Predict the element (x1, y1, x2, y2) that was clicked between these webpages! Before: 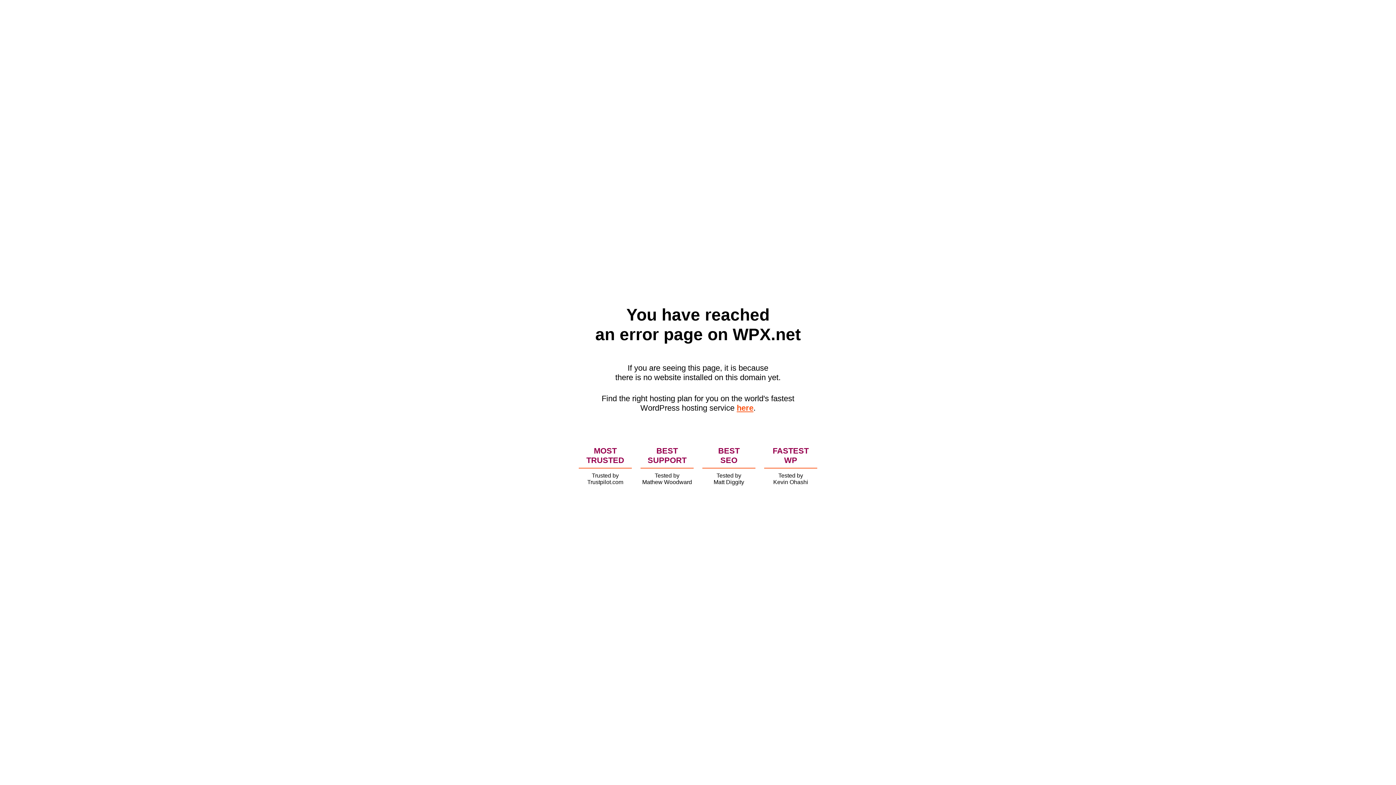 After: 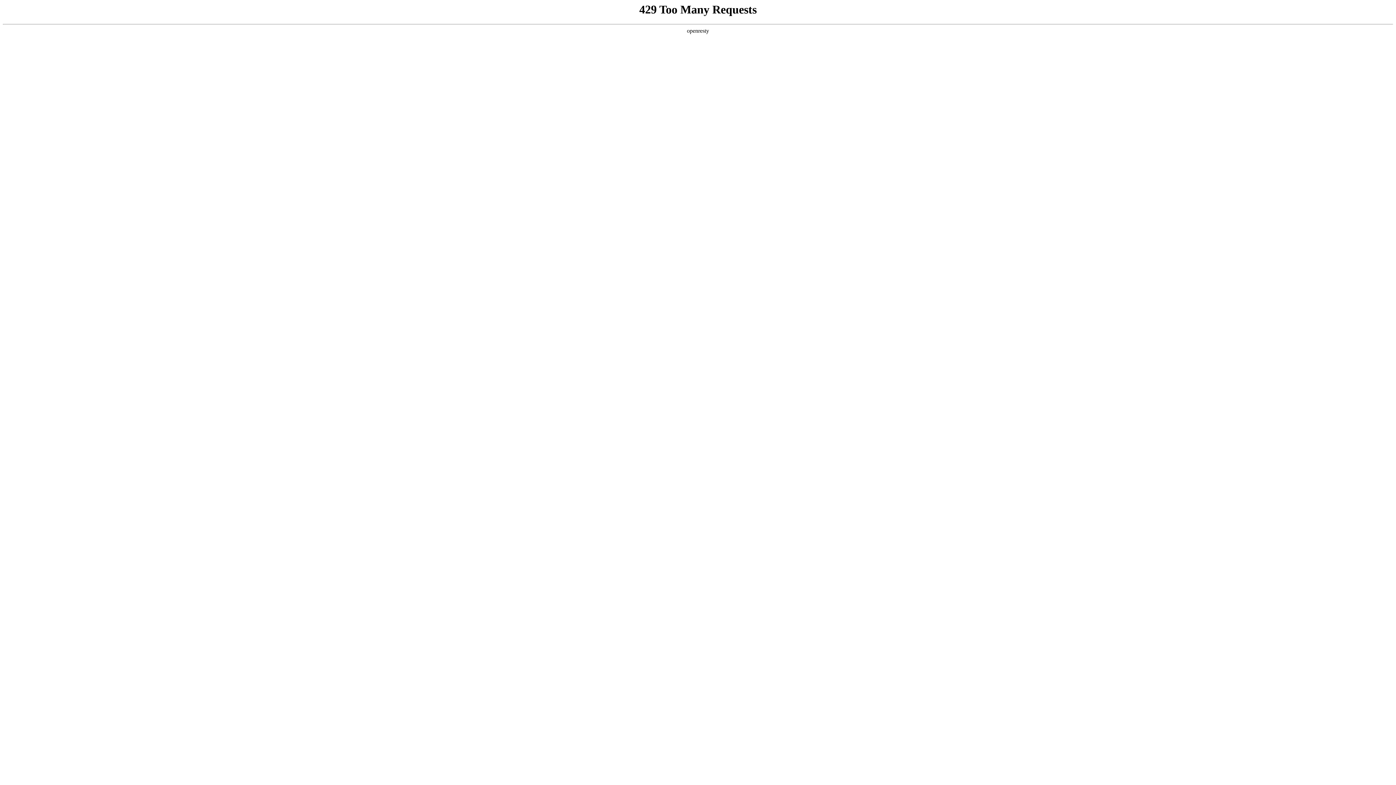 Action: bbox: (736, 403, 753, 412) label: here